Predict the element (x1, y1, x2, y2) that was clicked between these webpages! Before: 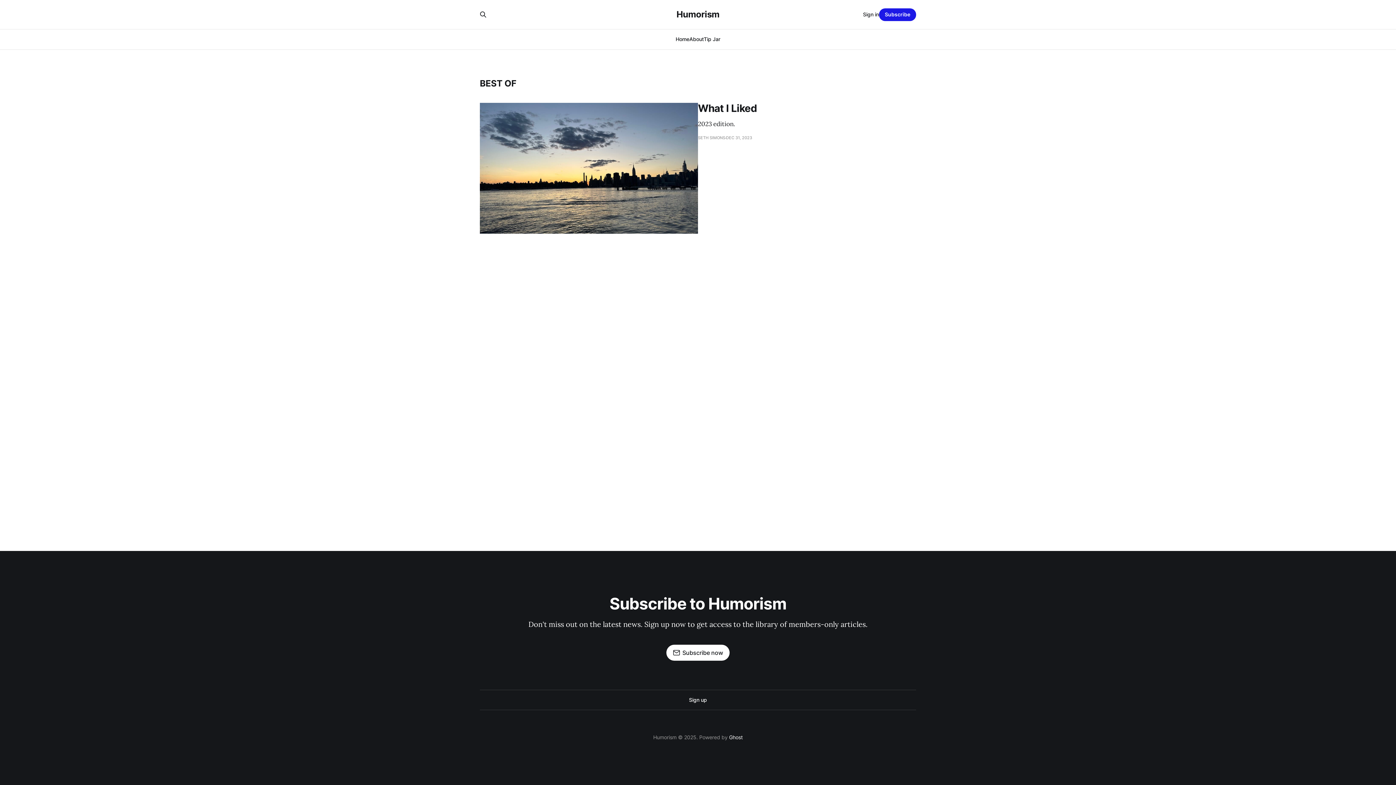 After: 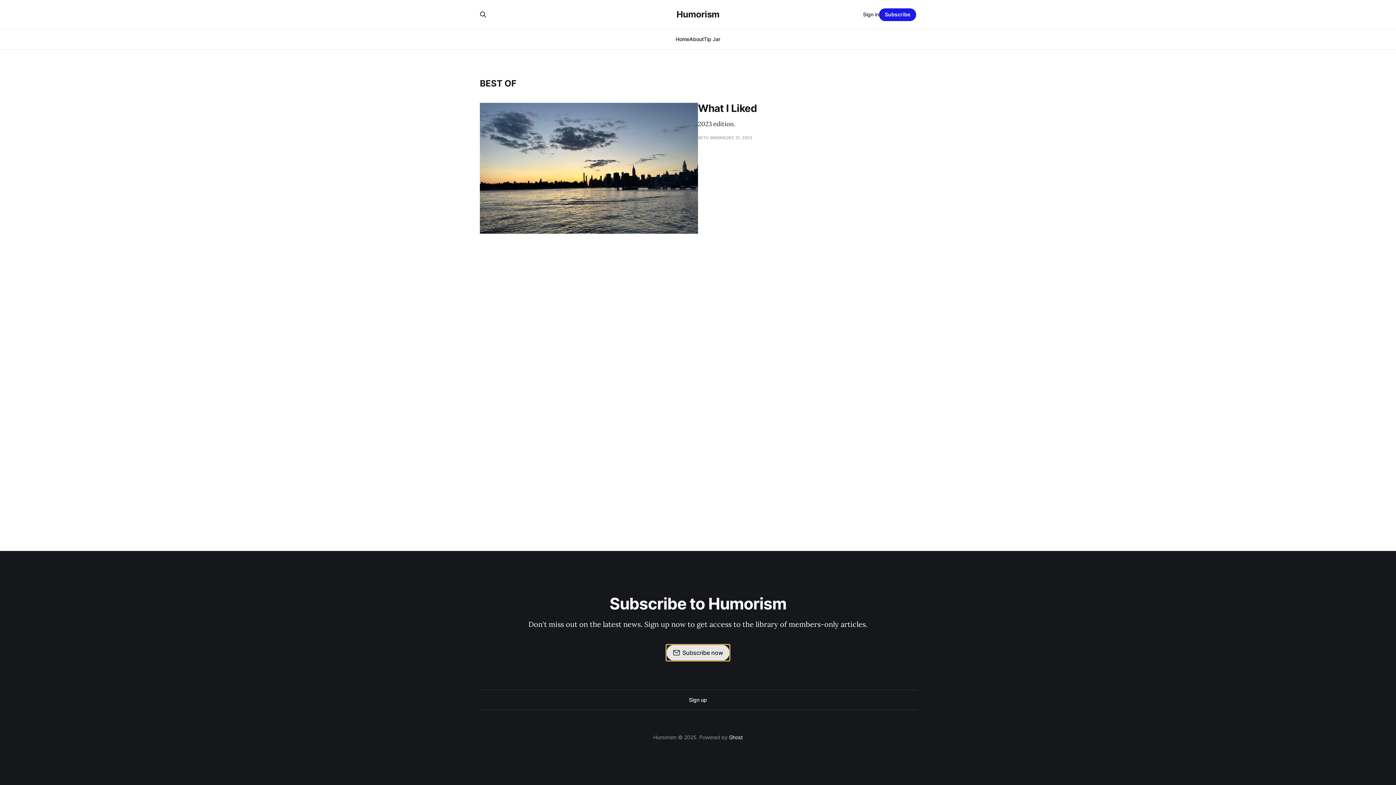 Action: bbox: (666, 645, 729, 661) label: Subscribe now